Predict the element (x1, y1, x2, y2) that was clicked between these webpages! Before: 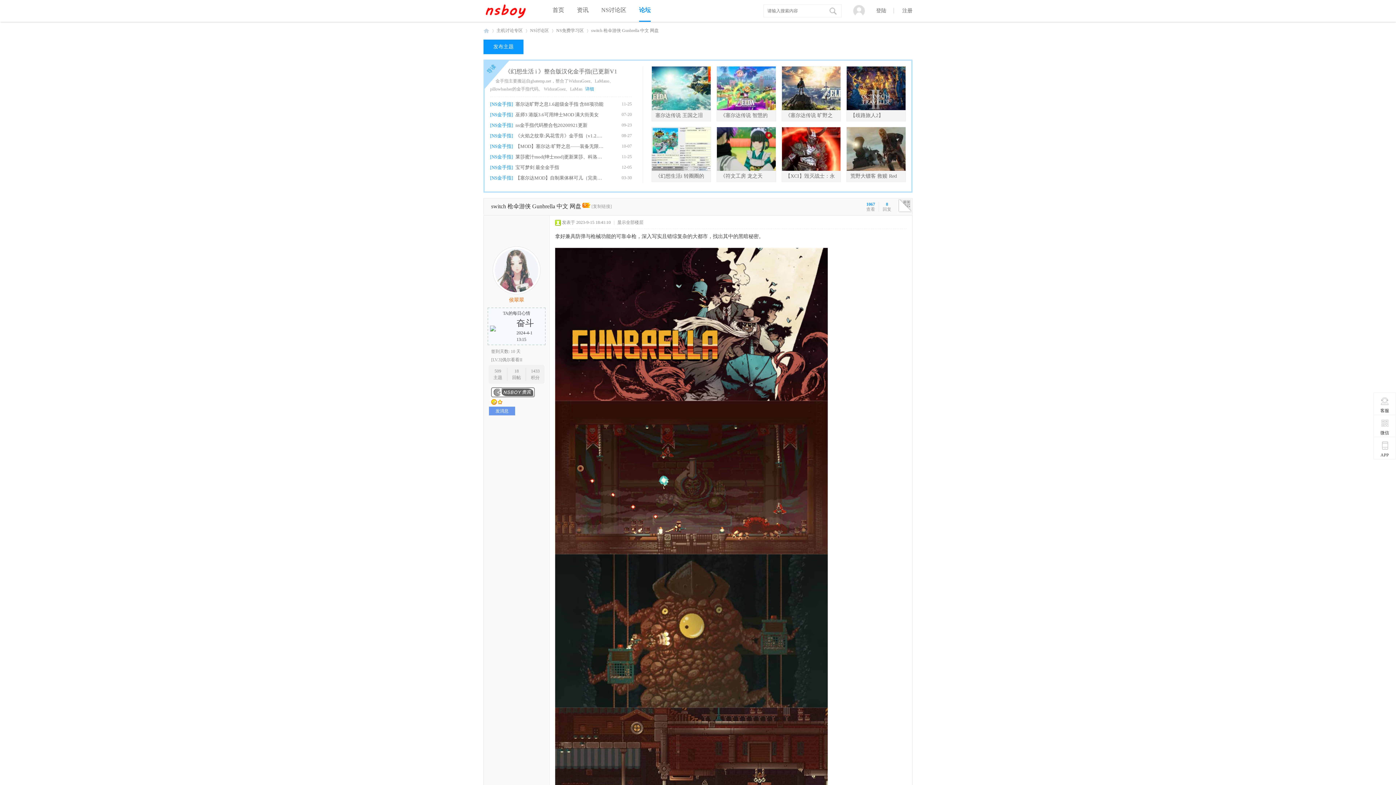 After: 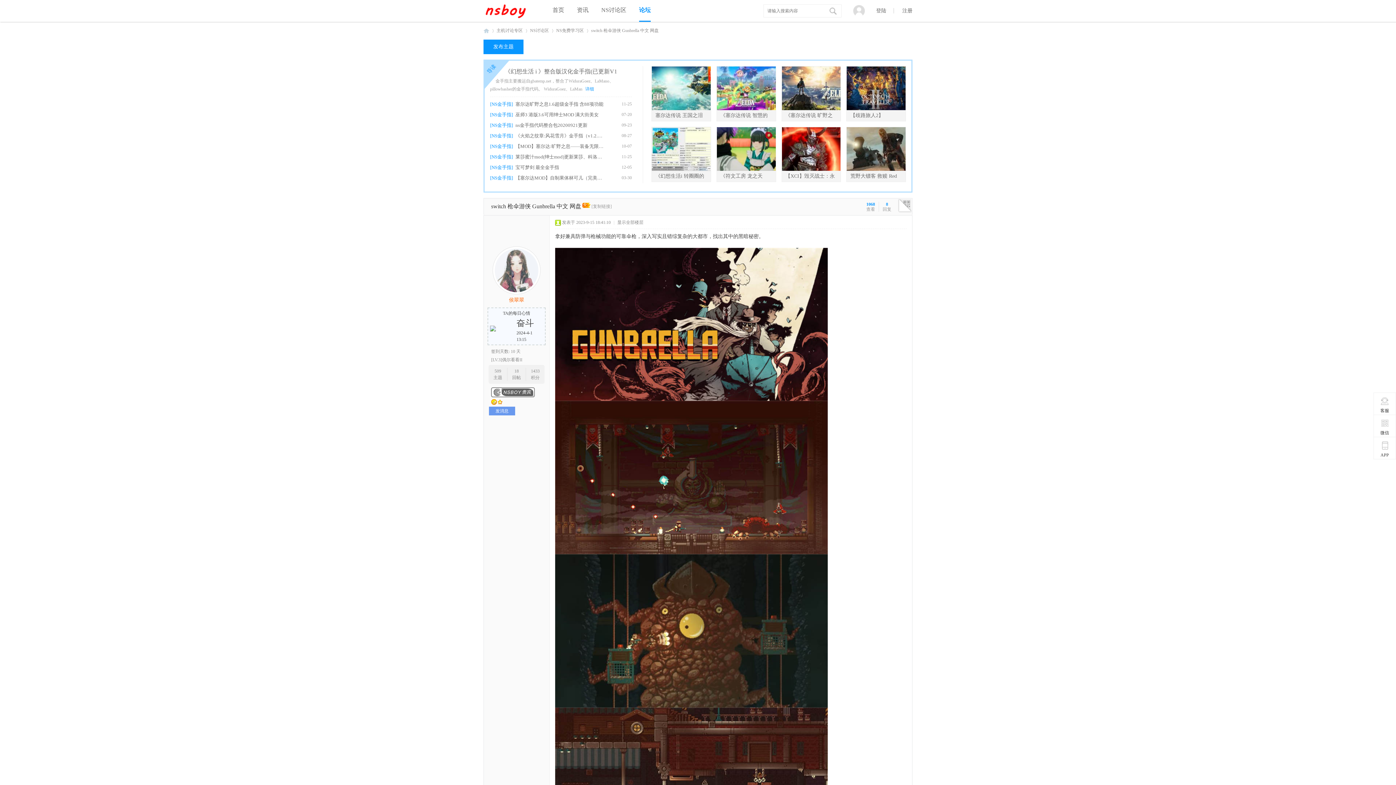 Action: bbox: (617, 220, 643, 225) label: 显示全部楼层